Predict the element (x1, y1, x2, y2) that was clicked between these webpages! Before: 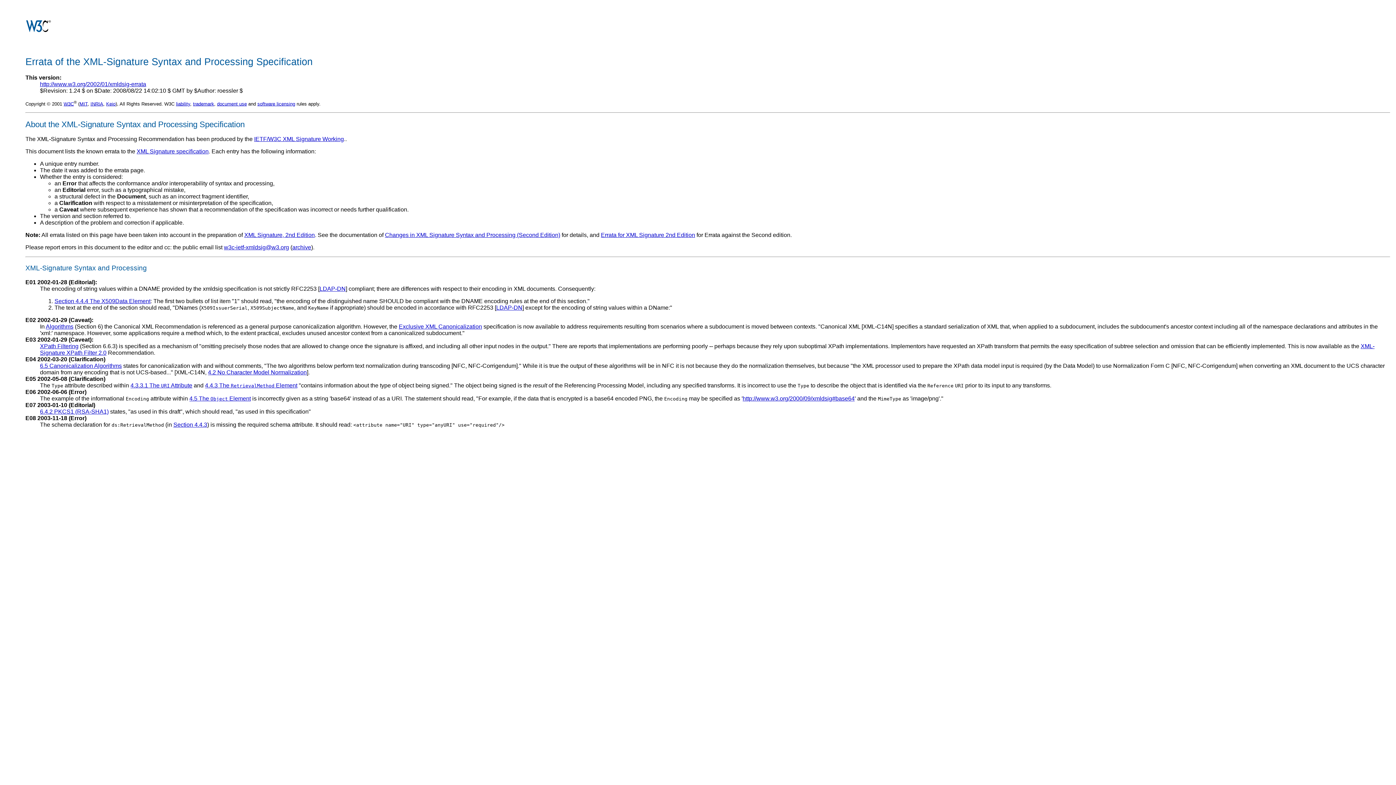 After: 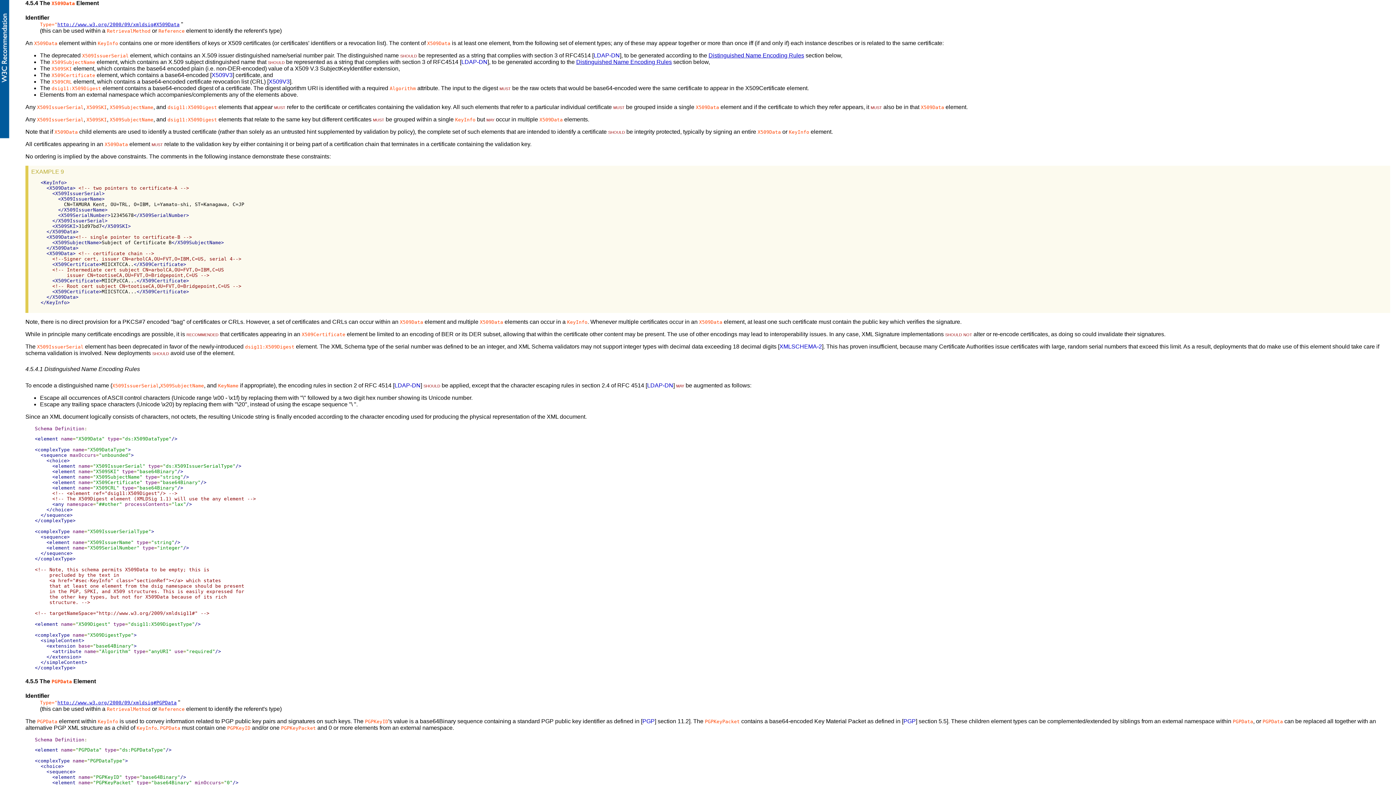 Action: bbox: (54, 298, 150, 304) label: Section 4.4.4 The X509Data Element